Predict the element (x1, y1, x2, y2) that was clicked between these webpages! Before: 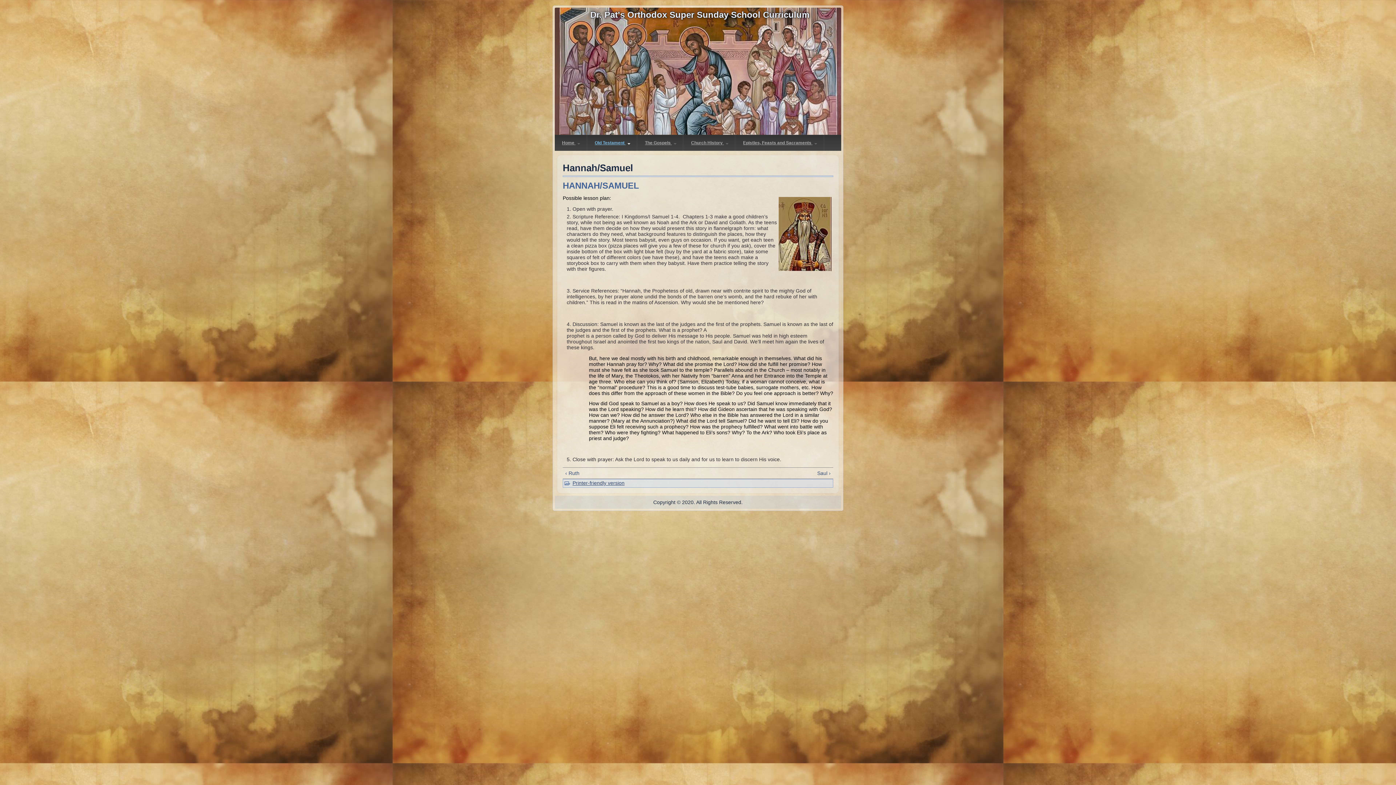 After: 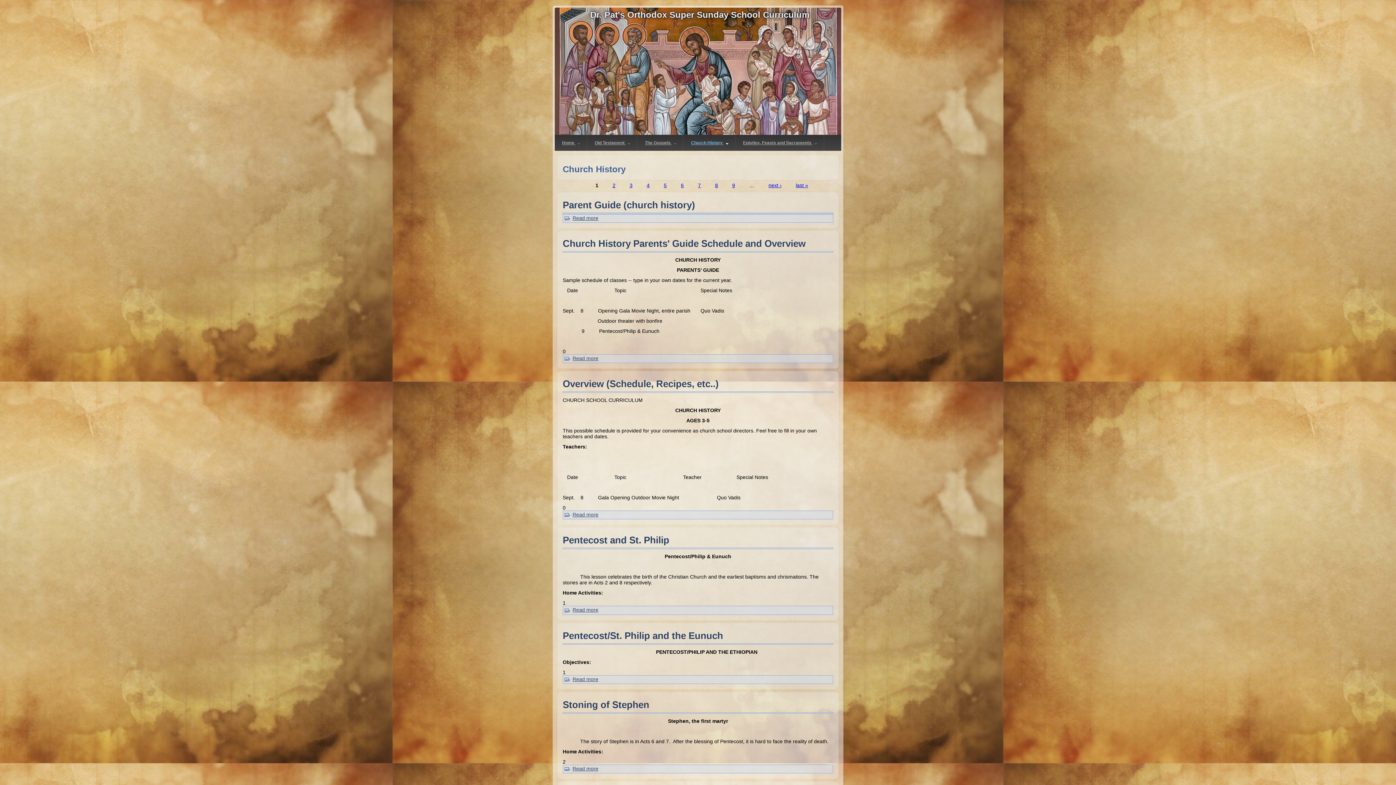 Action: label: Church History  bbox: (684, 134, 736, 150)